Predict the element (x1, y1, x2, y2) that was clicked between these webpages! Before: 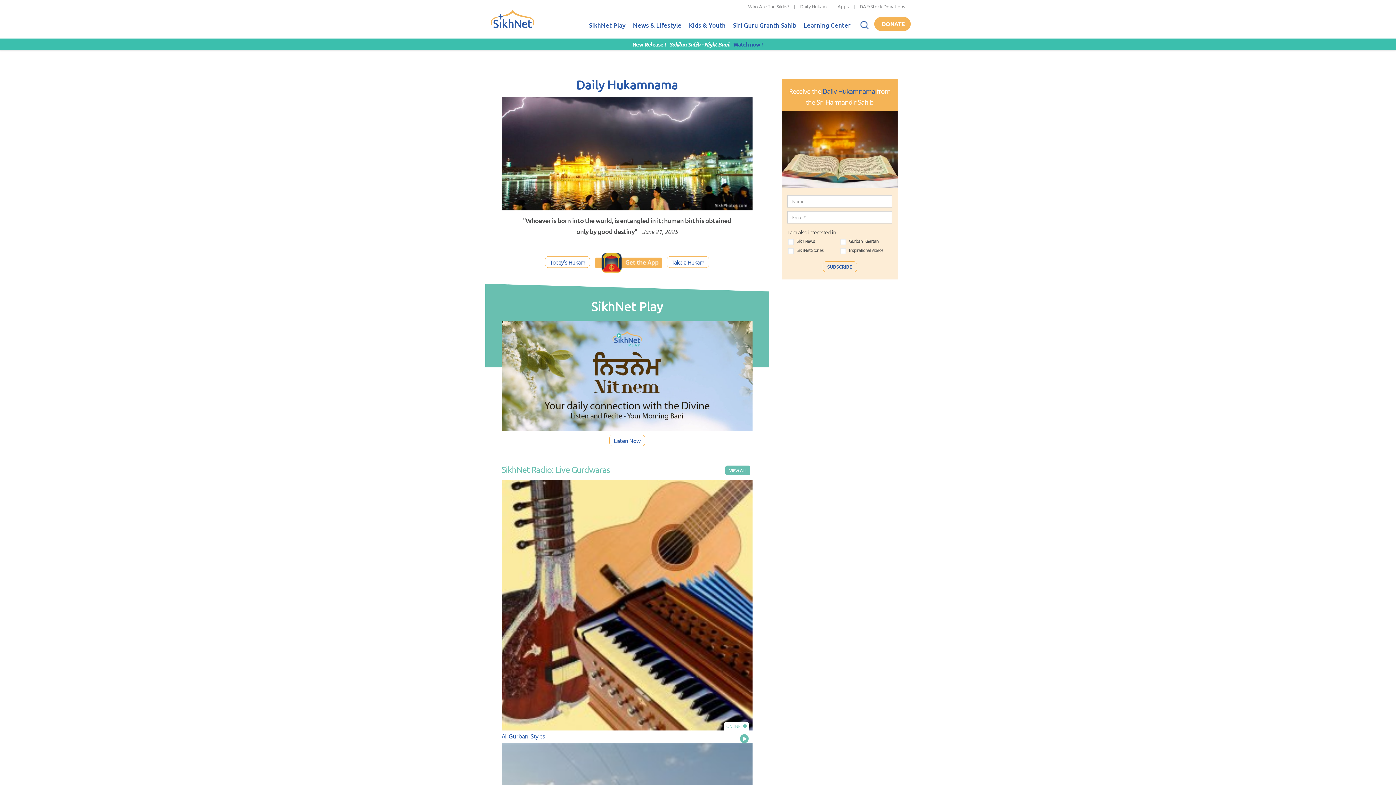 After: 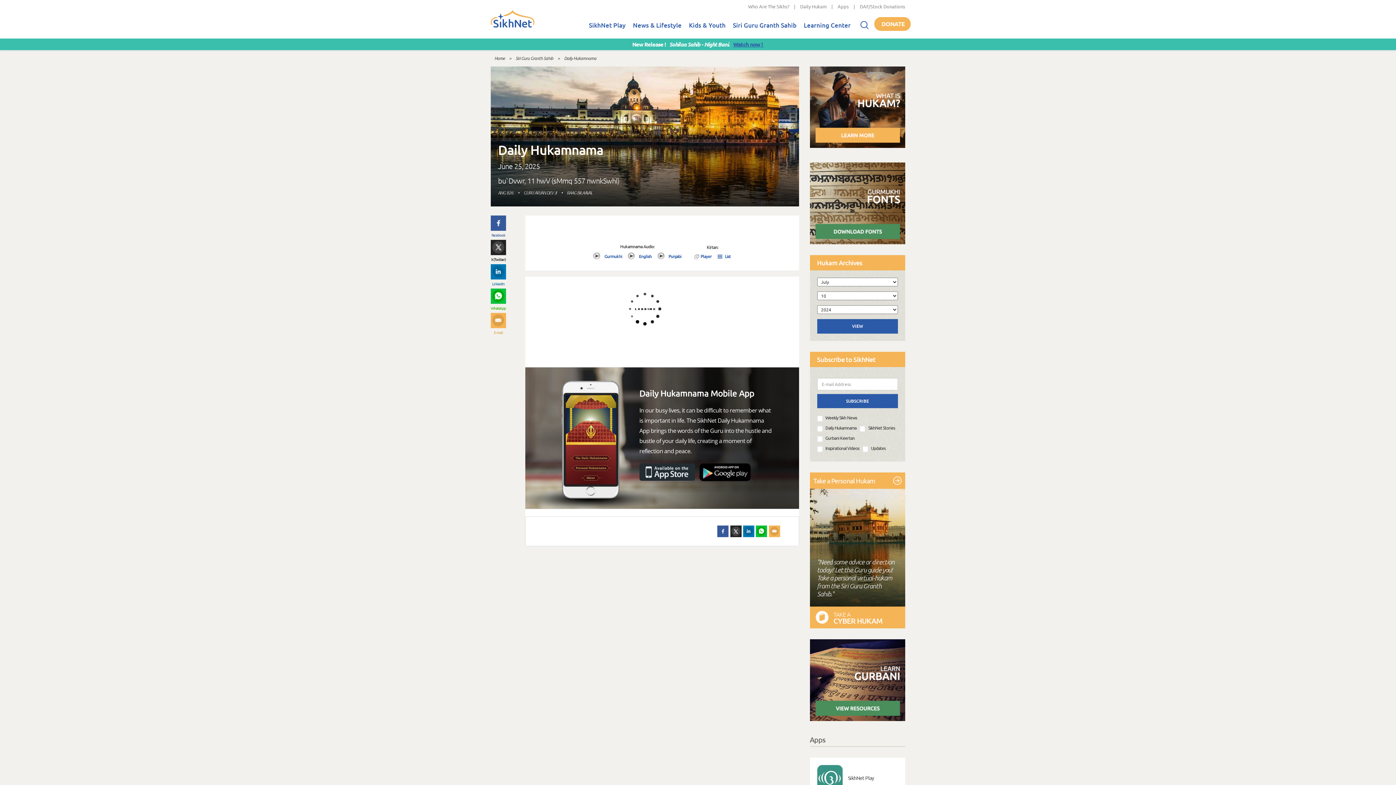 Action: bbox: (822, 86, 875, 95) label: Daily Hukamnama